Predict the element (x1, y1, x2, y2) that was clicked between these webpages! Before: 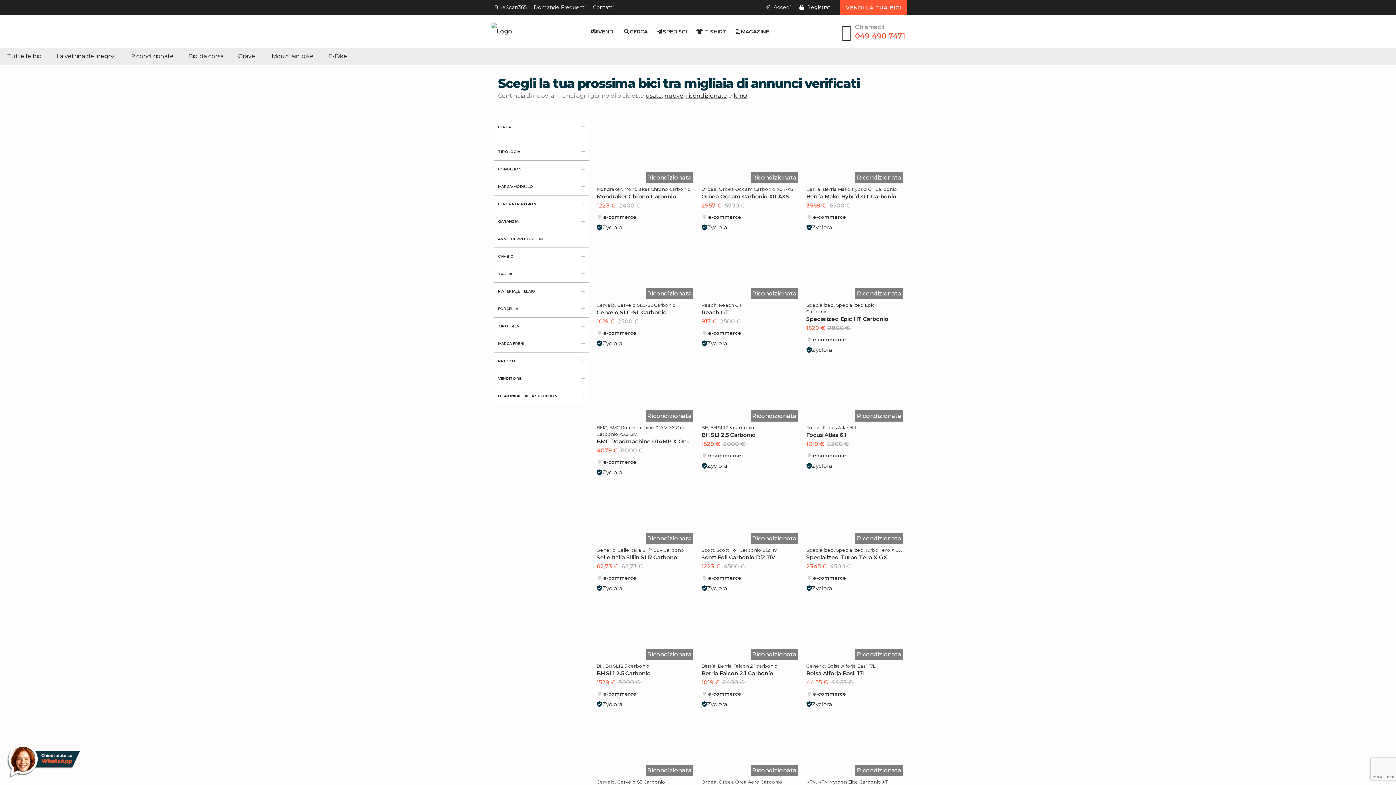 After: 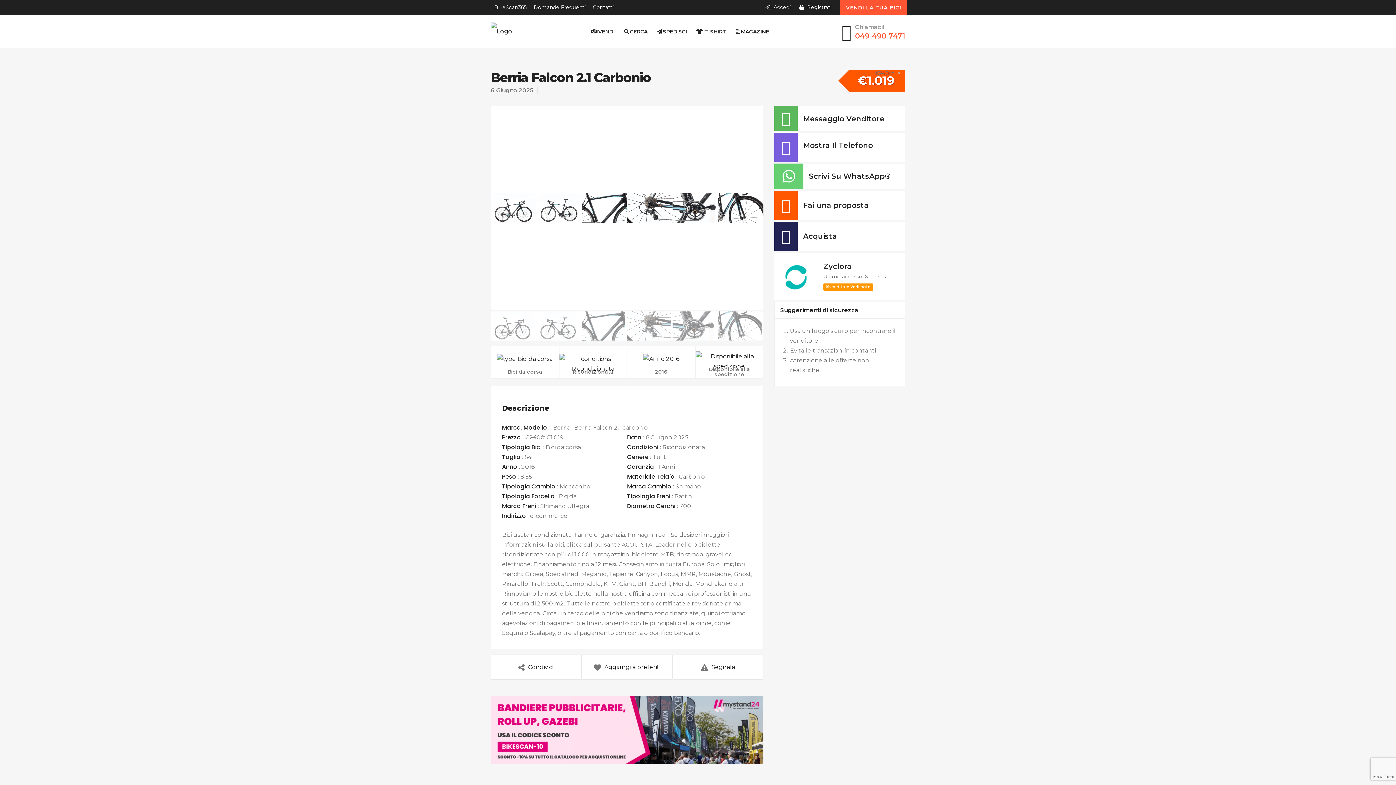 Action: label: Ricondizionata bbox: (701, 606, 799, 661)